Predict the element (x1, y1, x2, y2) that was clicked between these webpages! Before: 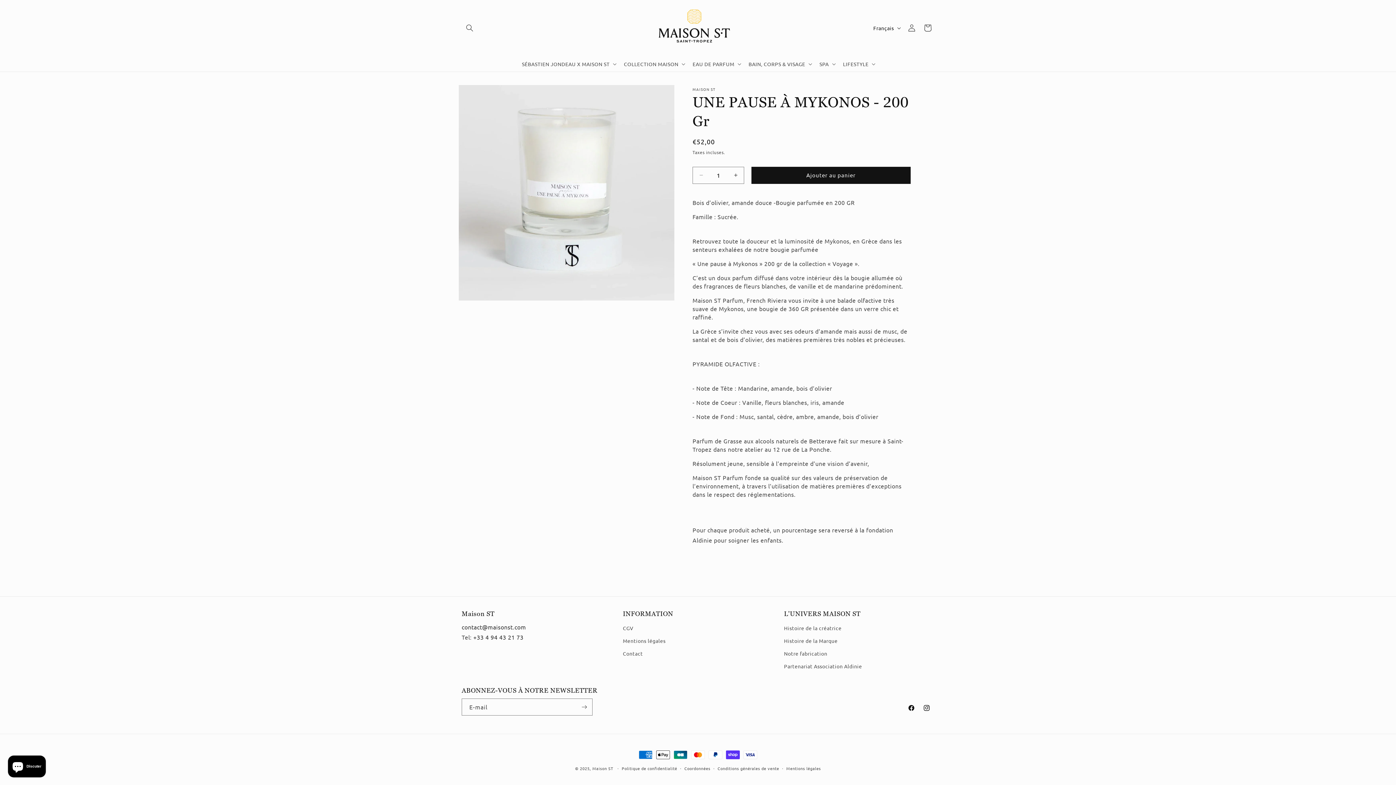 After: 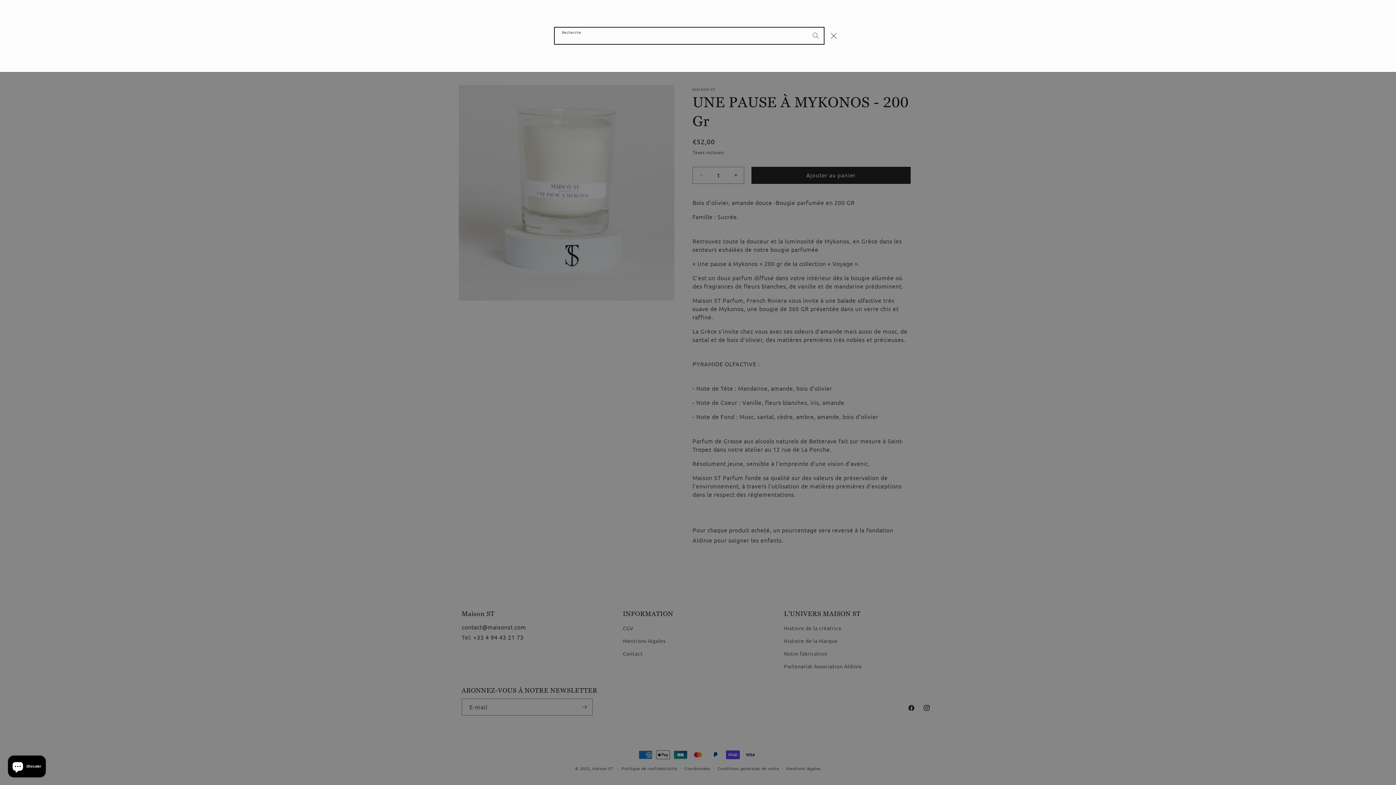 Action: label: Recherche bbox: (461, 20, 477, 36)